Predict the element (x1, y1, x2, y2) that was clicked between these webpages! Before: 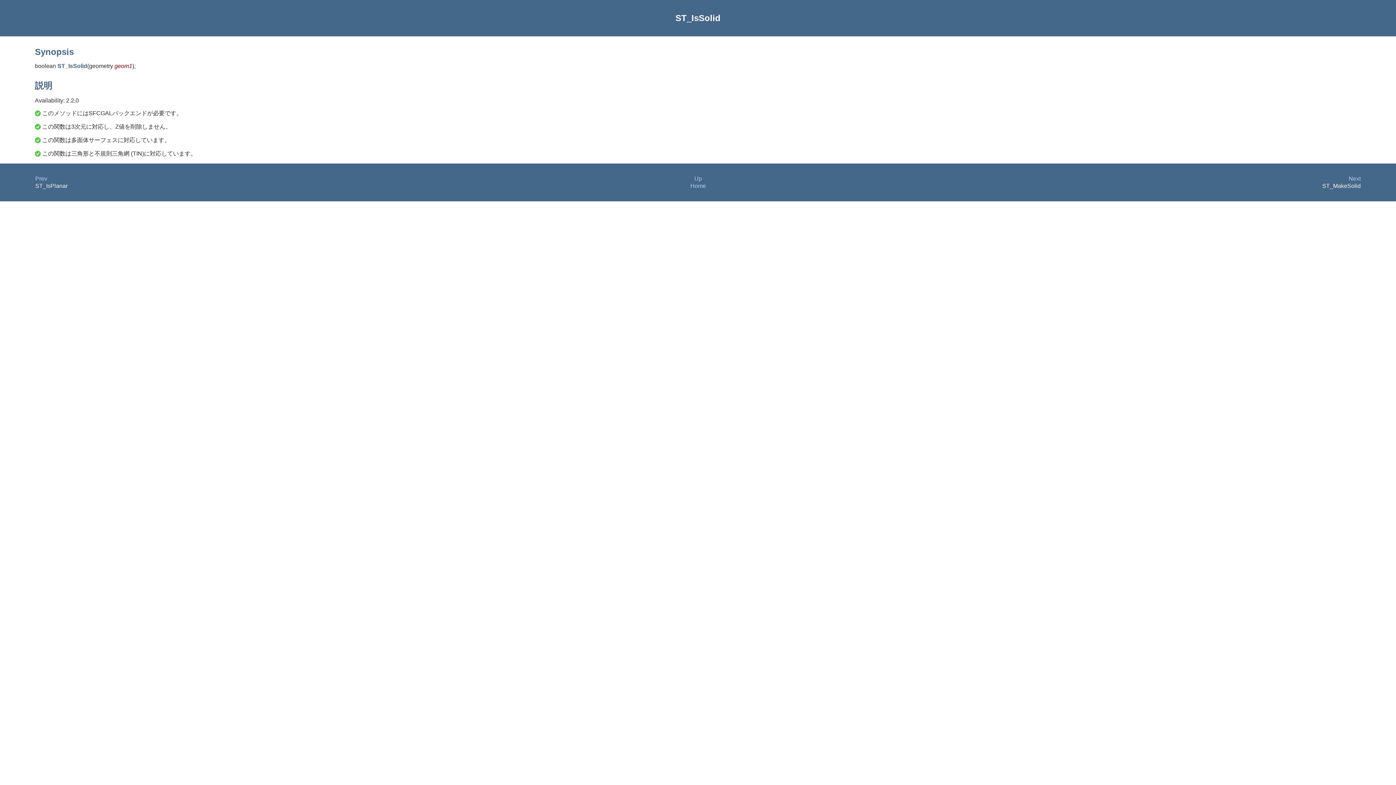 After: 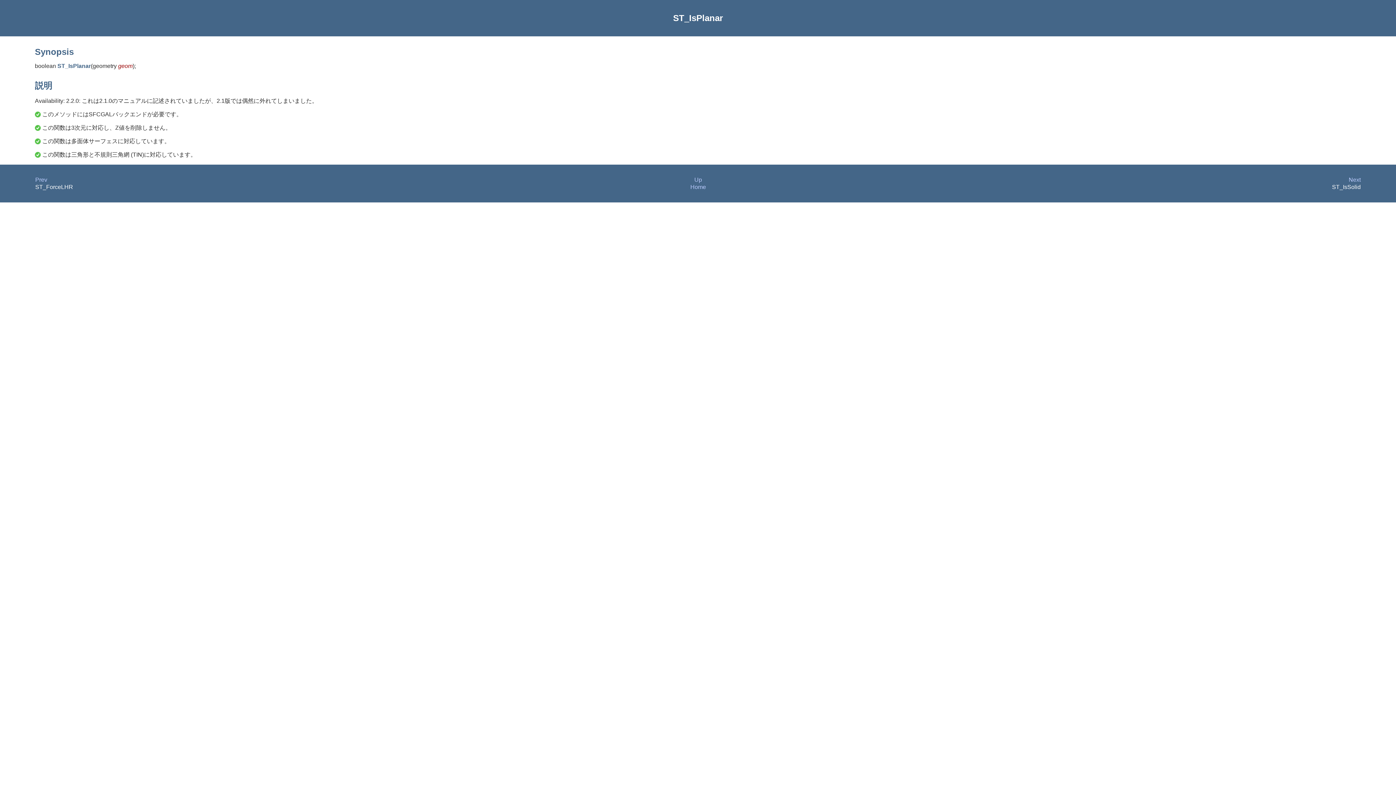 Action: label: Prev bbox: (35, 175, 47, 181)